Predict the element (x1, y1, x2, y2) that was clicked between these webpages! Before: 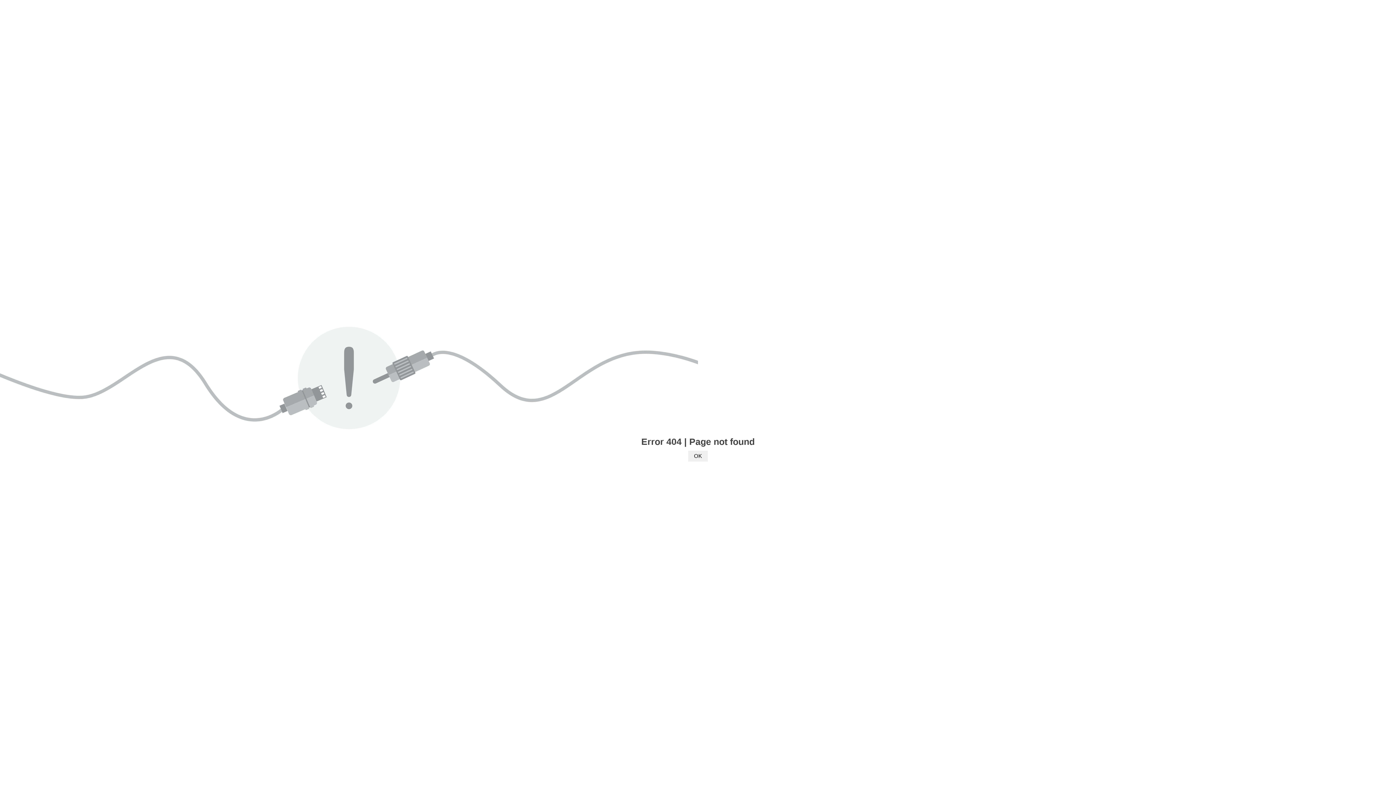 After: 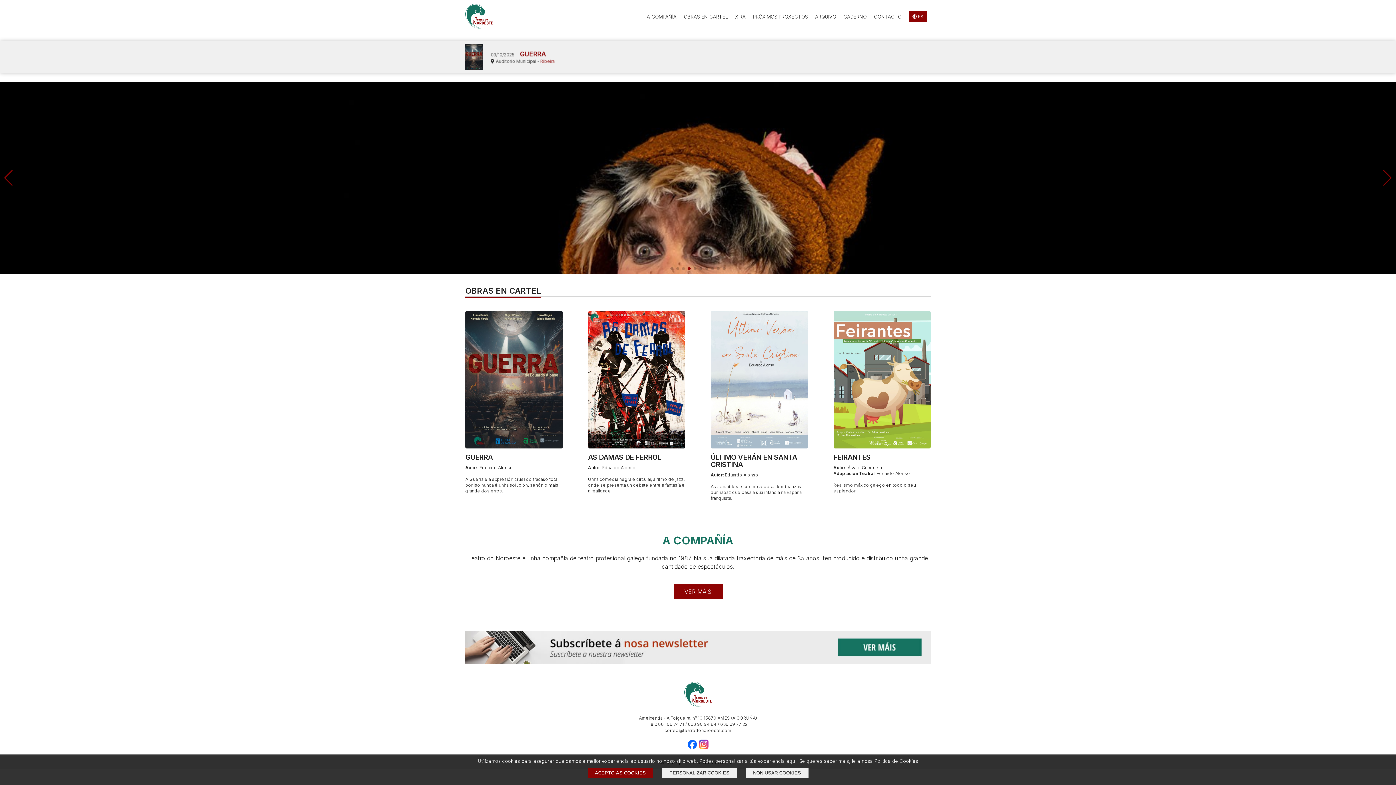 Action: bbox: (688, 450, 708, 461) label: OK